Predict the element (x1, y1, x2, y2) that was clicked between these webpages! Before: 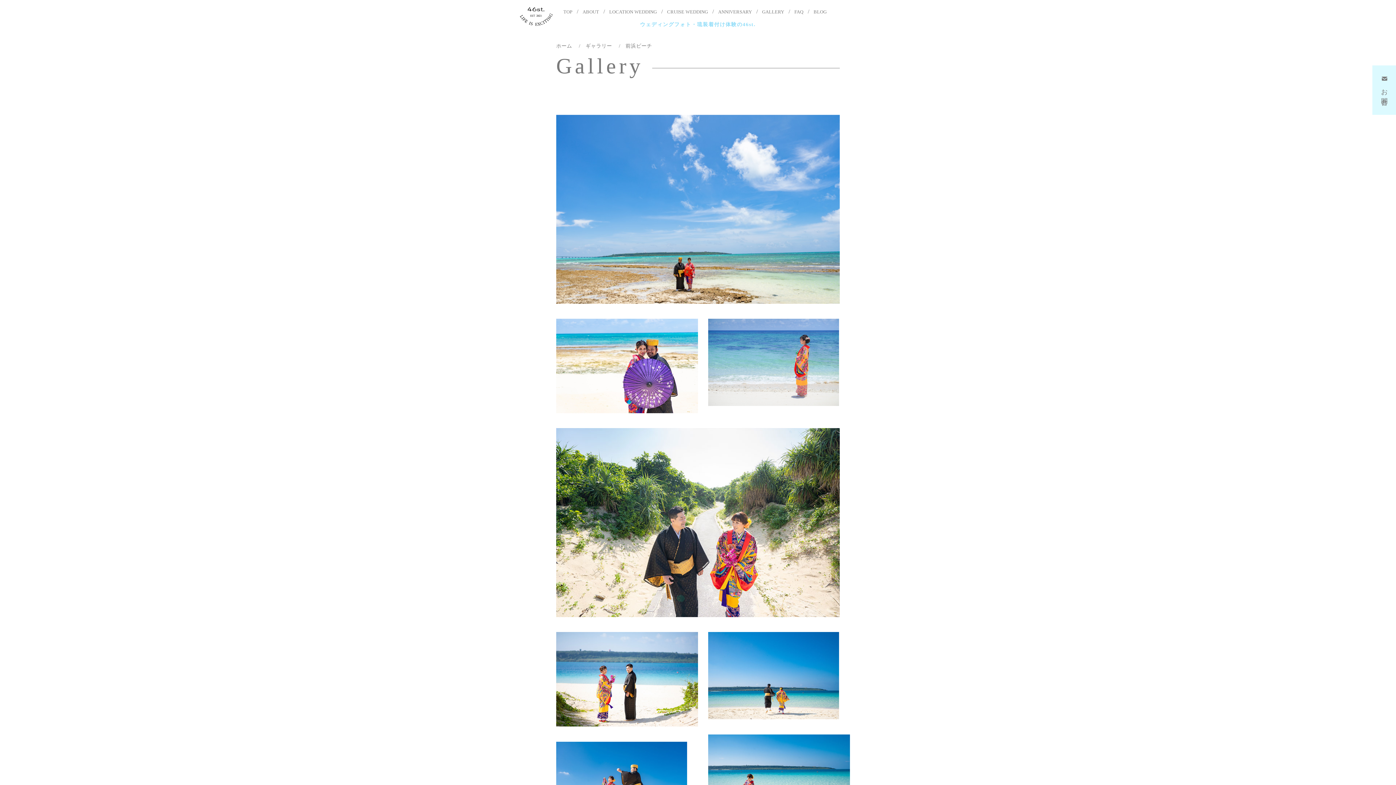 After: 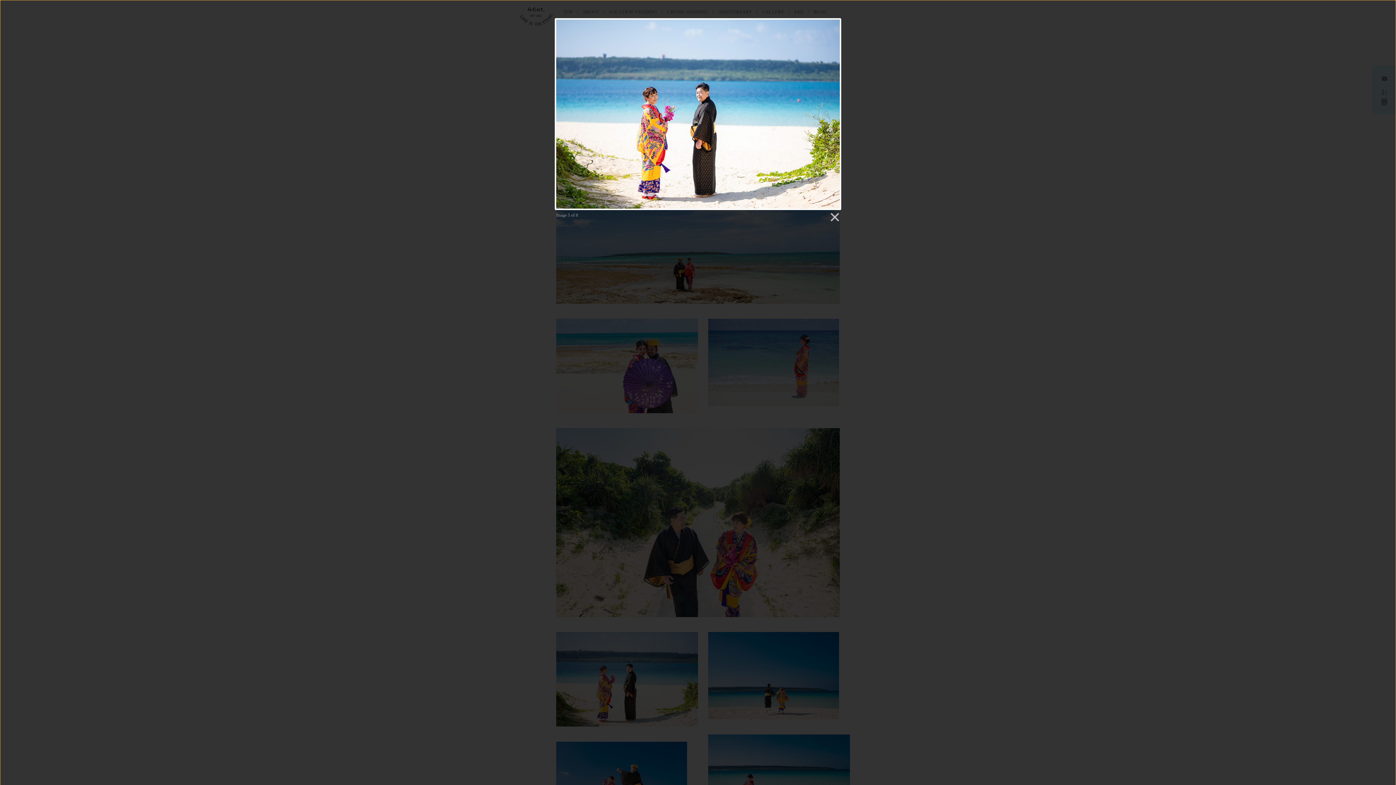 Action: bbox: (556, 631, 698, 727)